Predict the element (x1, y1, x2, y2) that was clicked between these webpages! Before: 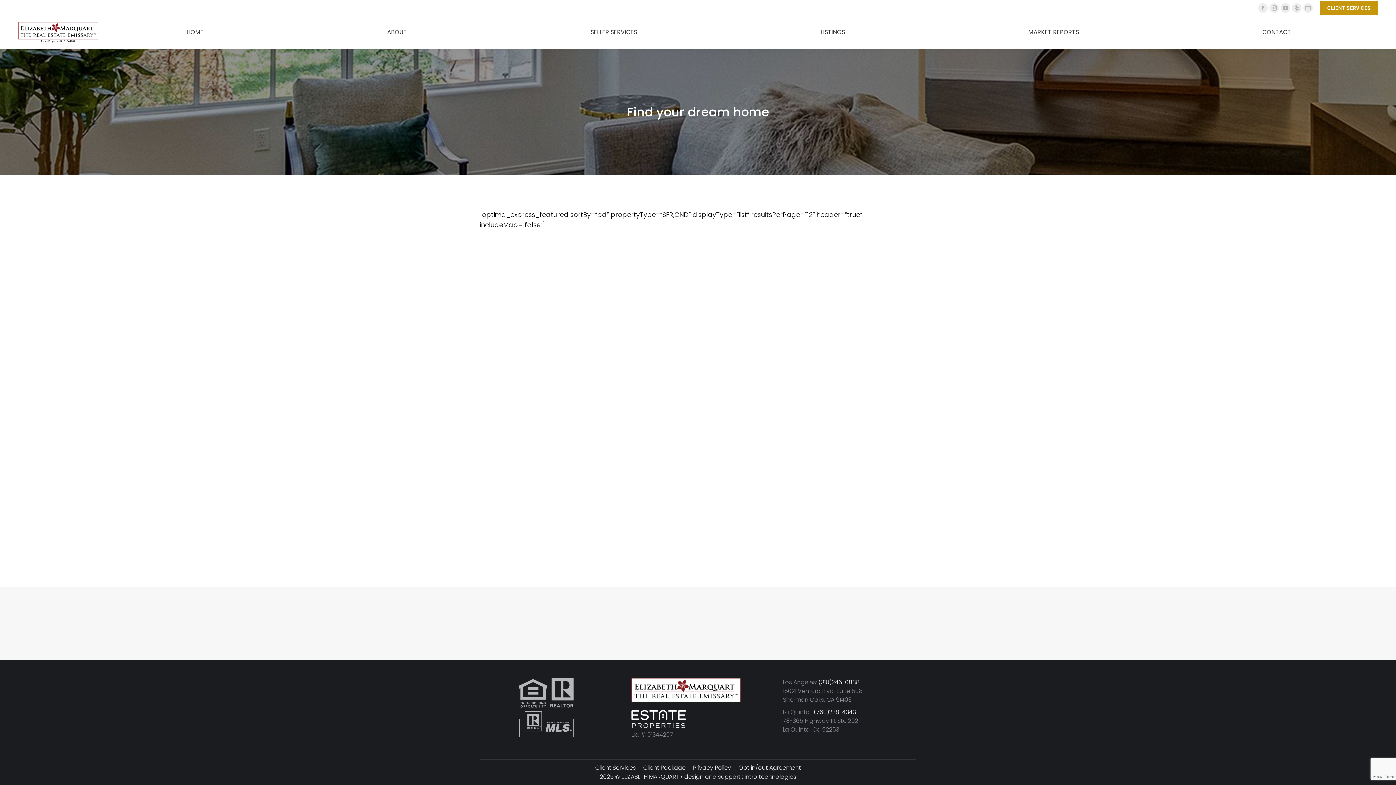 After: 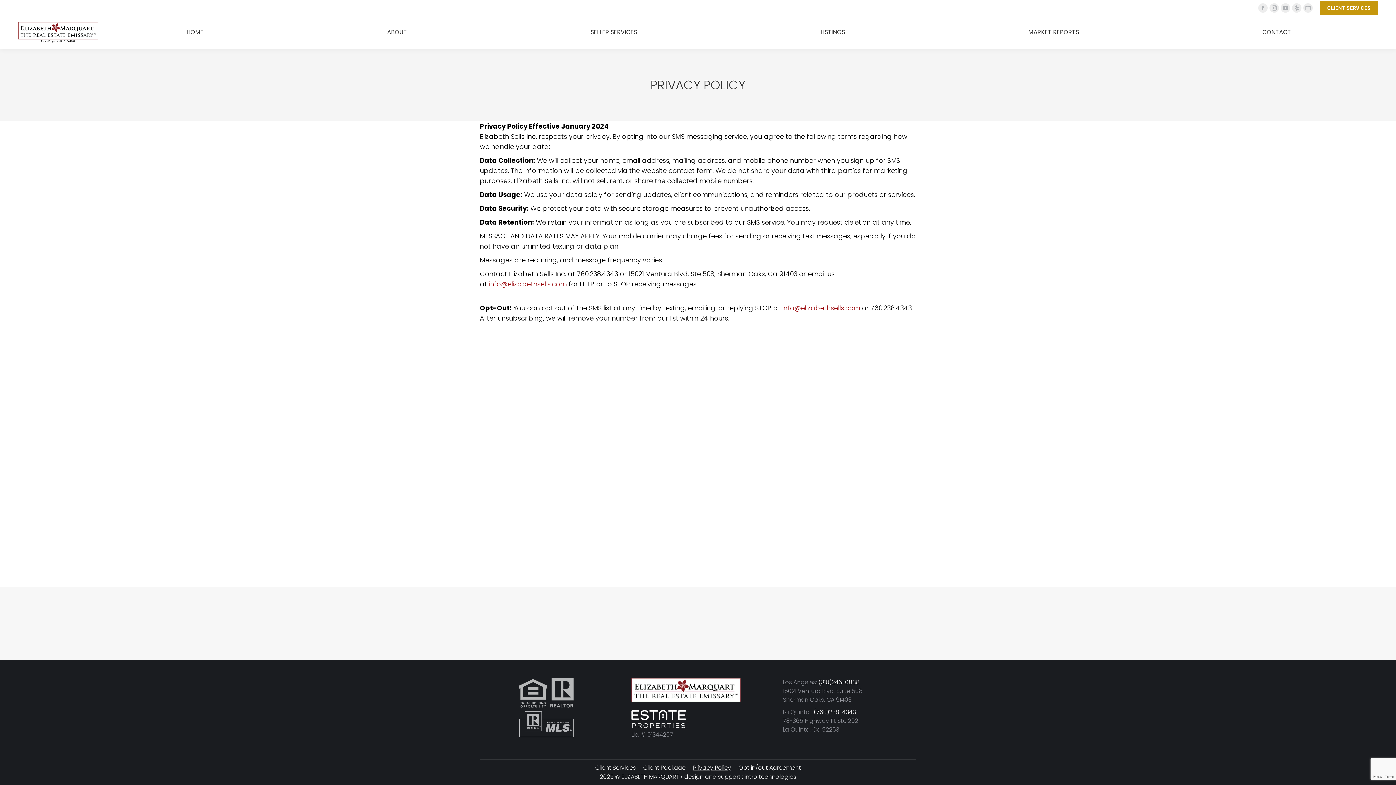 Action: label: Privacy Policy bbox: (693, 763, 731, 772)